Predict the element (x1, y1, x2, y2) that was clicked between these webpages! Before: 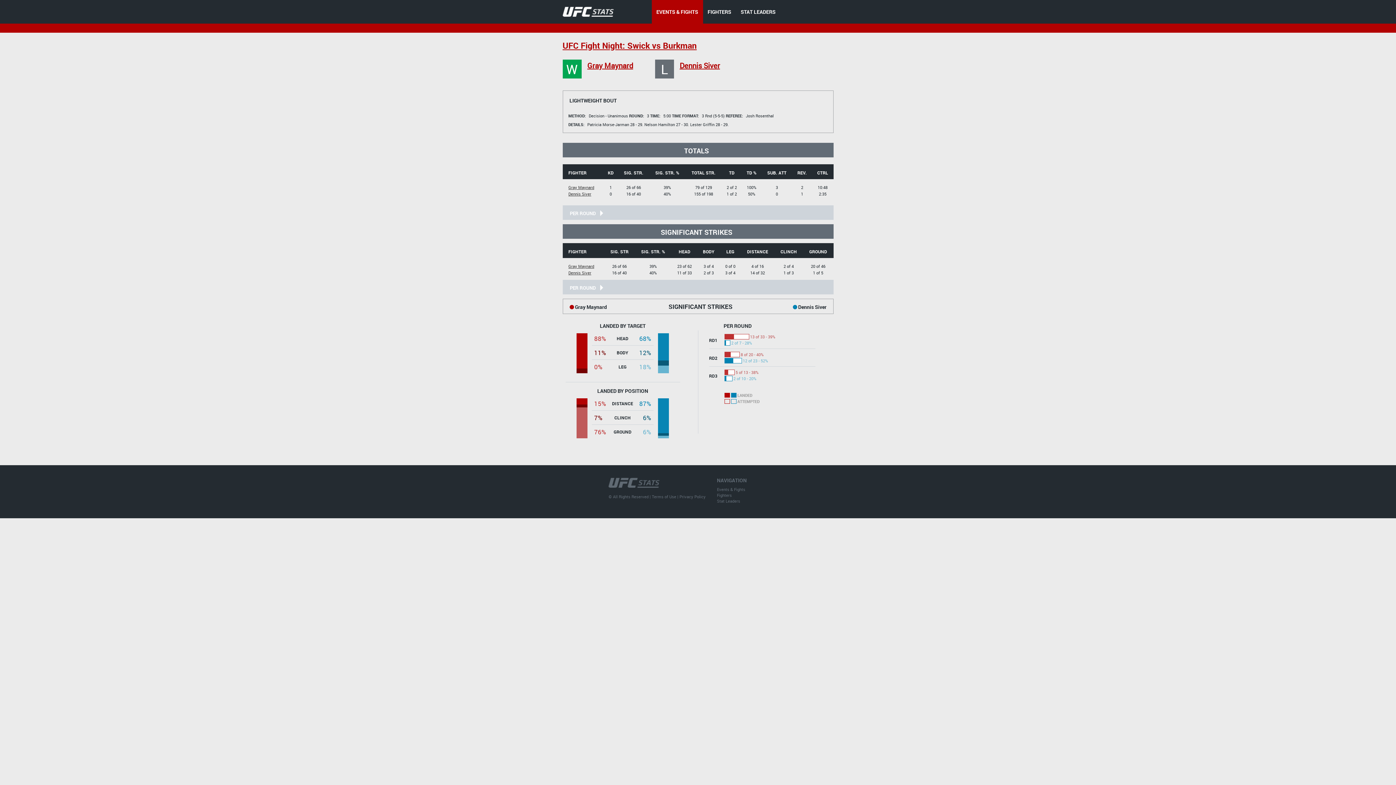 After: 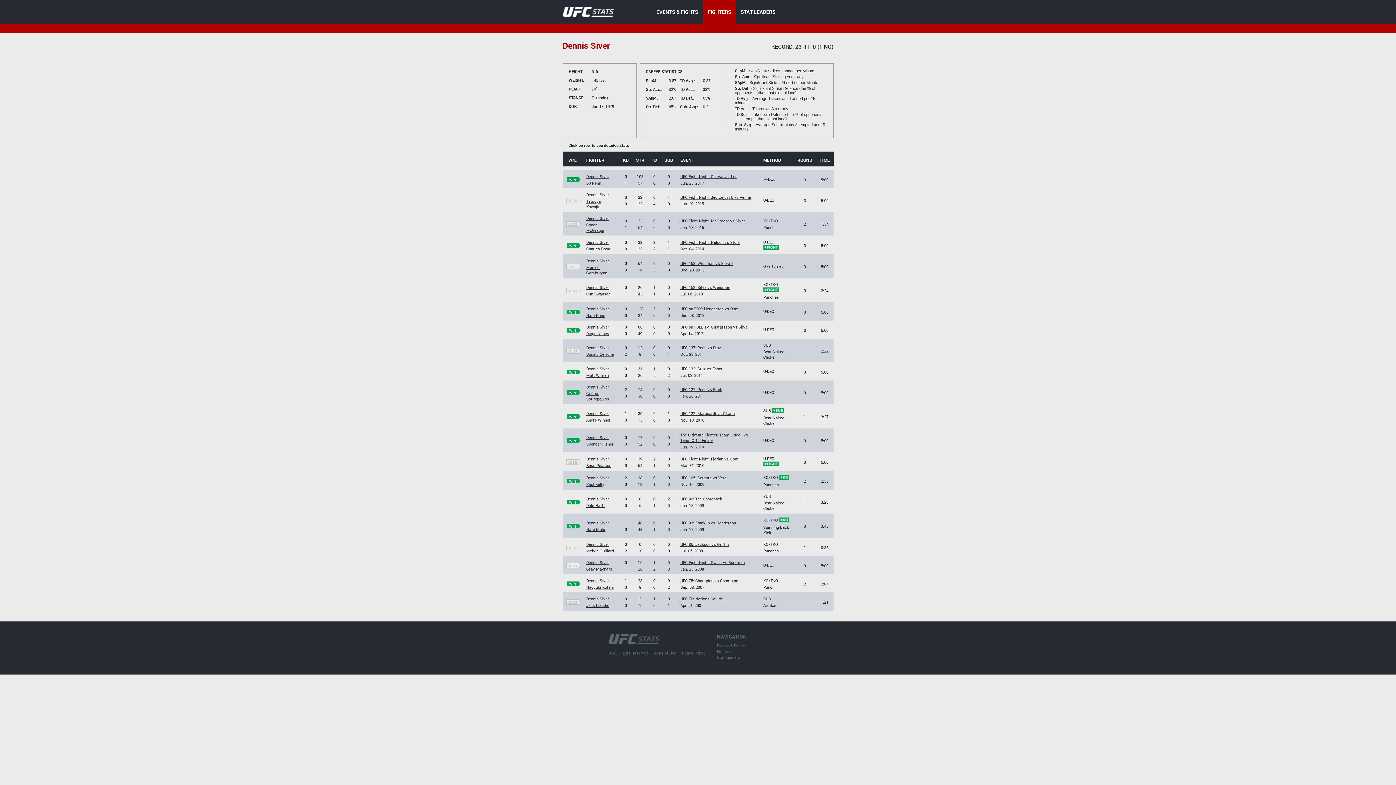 Action: bbox: (679, 60, 720, 70) label: Dennis Siver